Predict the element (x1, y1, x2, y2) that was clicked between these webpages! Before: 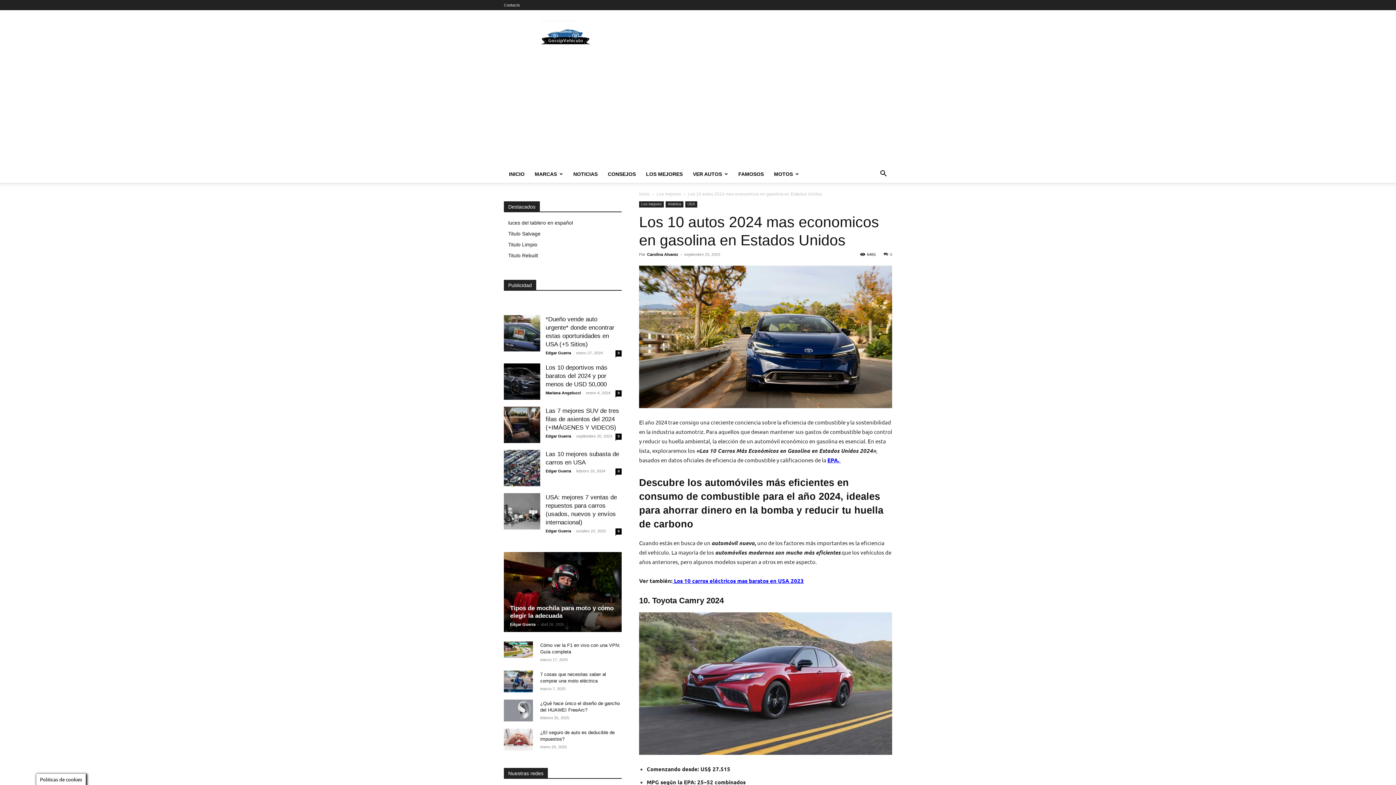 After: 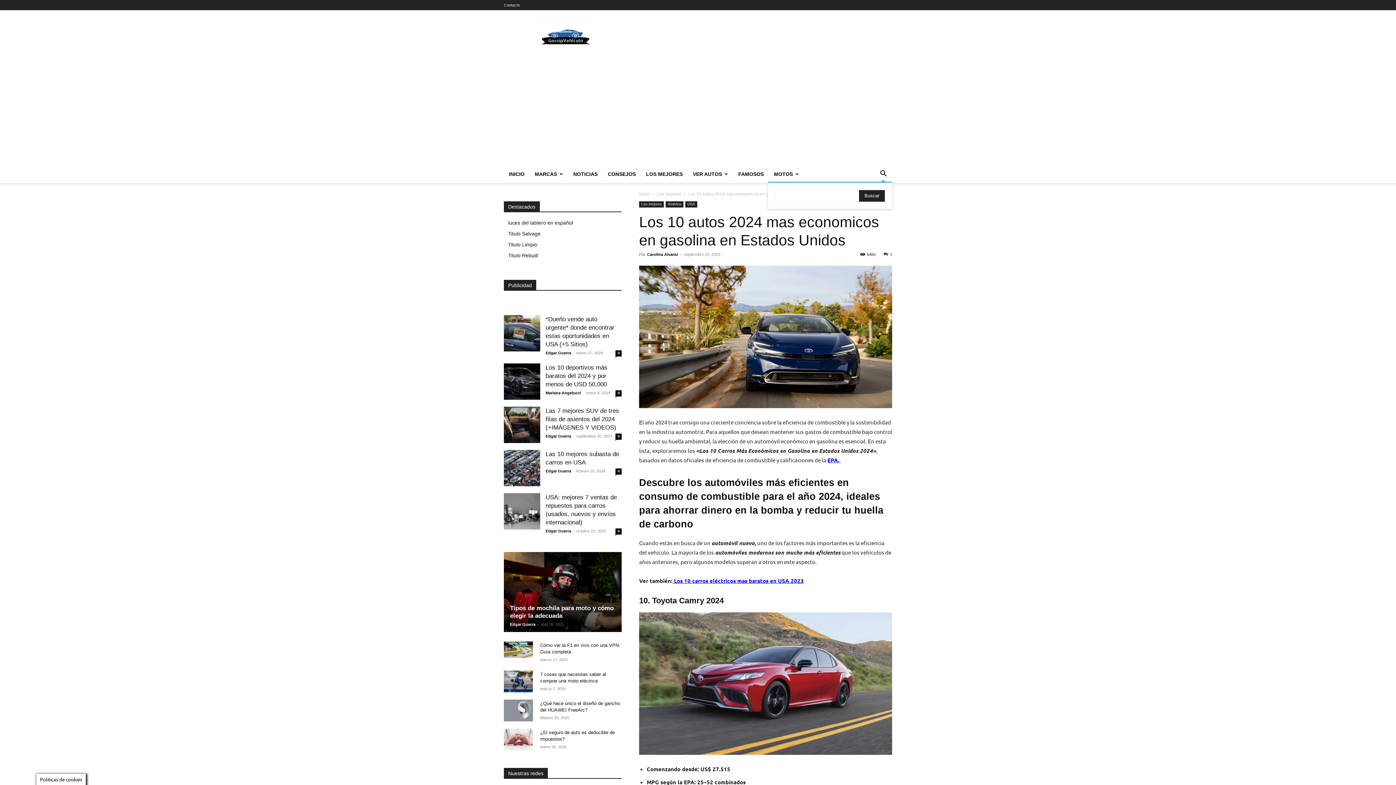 Action: bbox: (874, 171, 892, 177) label: Search